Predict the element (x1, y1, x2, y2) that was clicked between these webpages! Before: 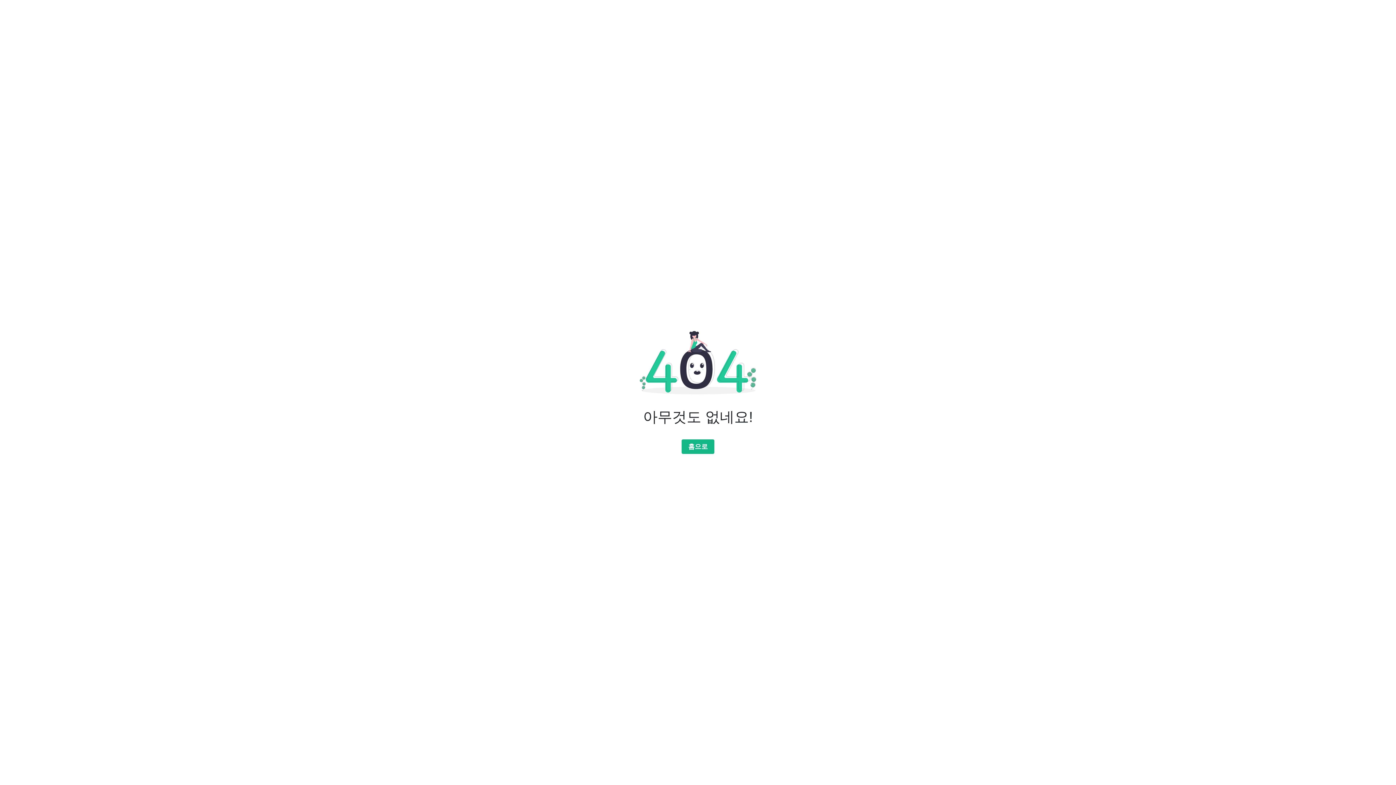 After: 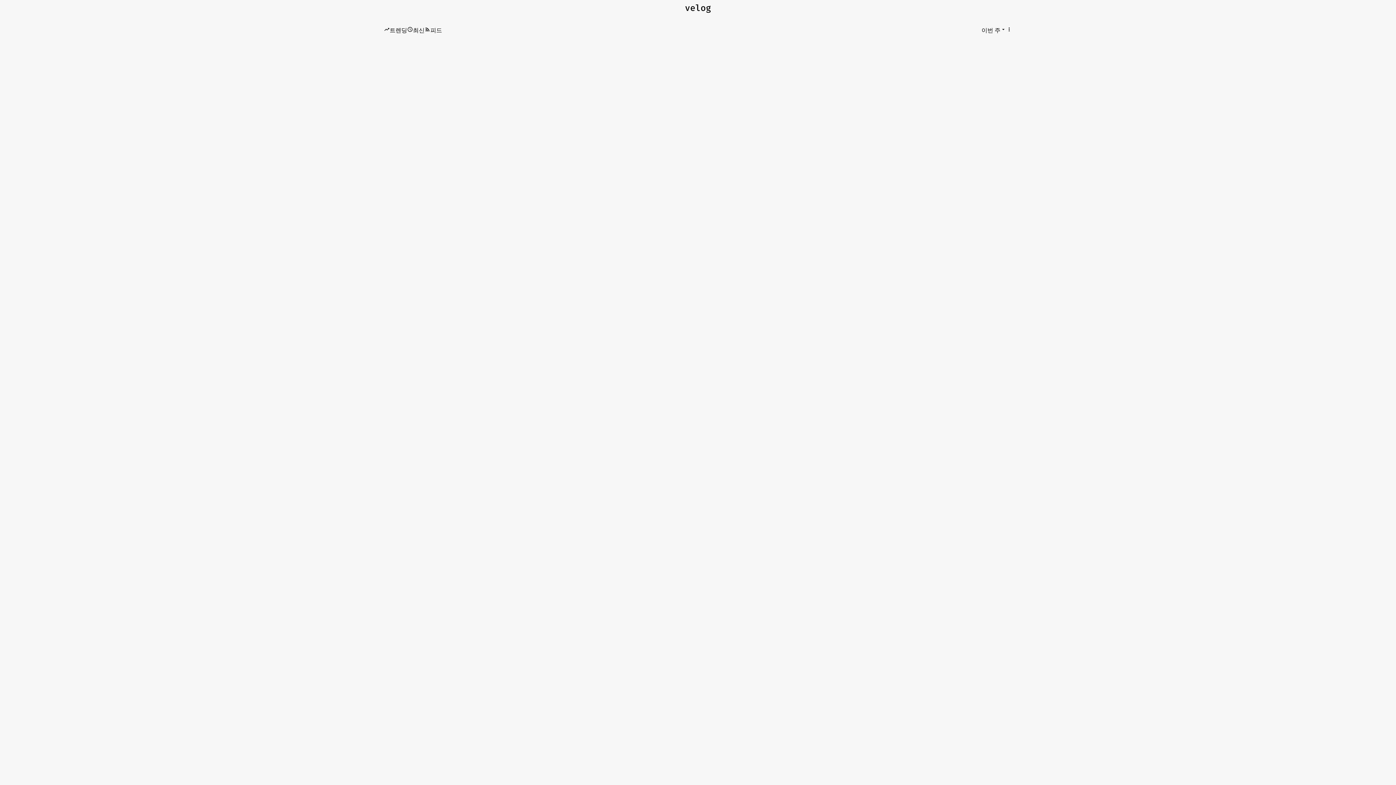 Action: bbox: (681, 439, 714, 454) label: 홈으로